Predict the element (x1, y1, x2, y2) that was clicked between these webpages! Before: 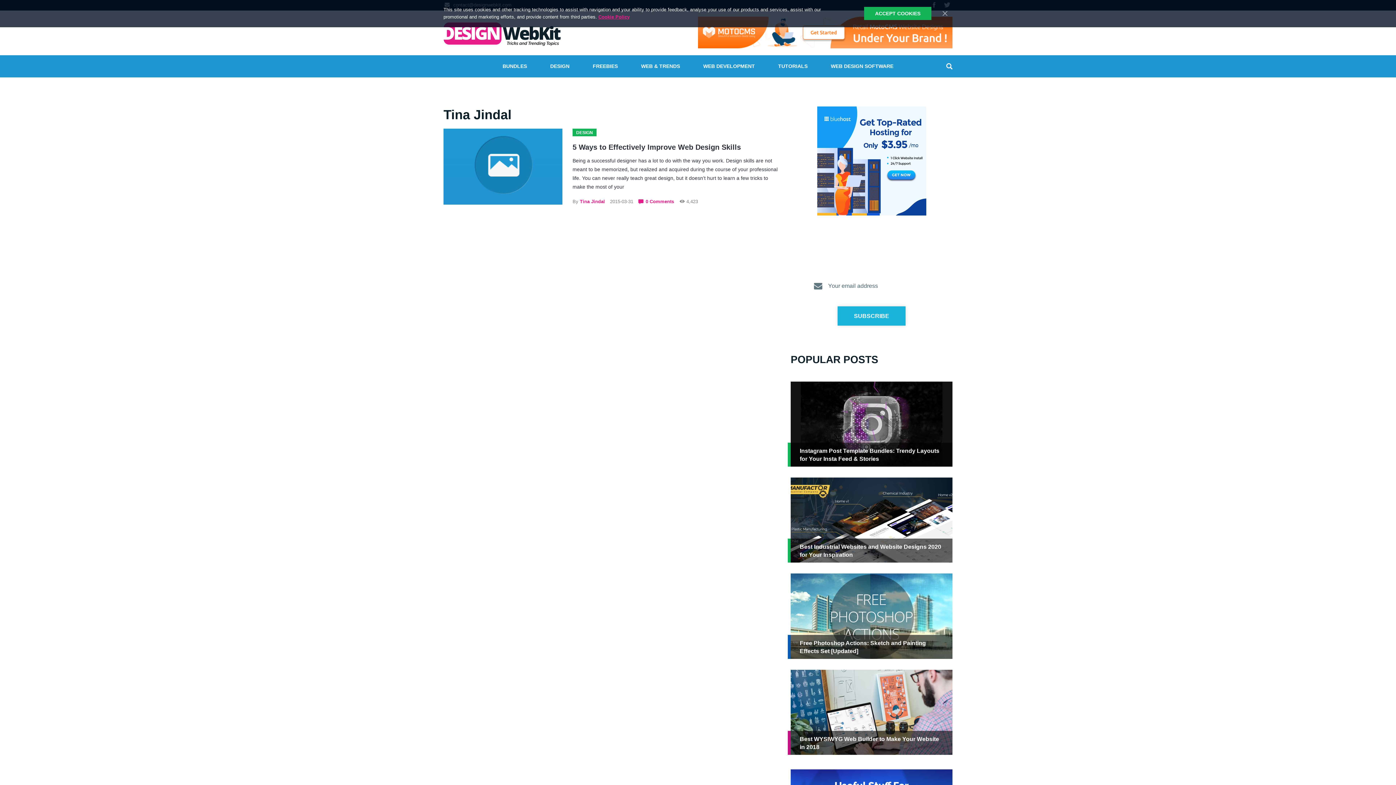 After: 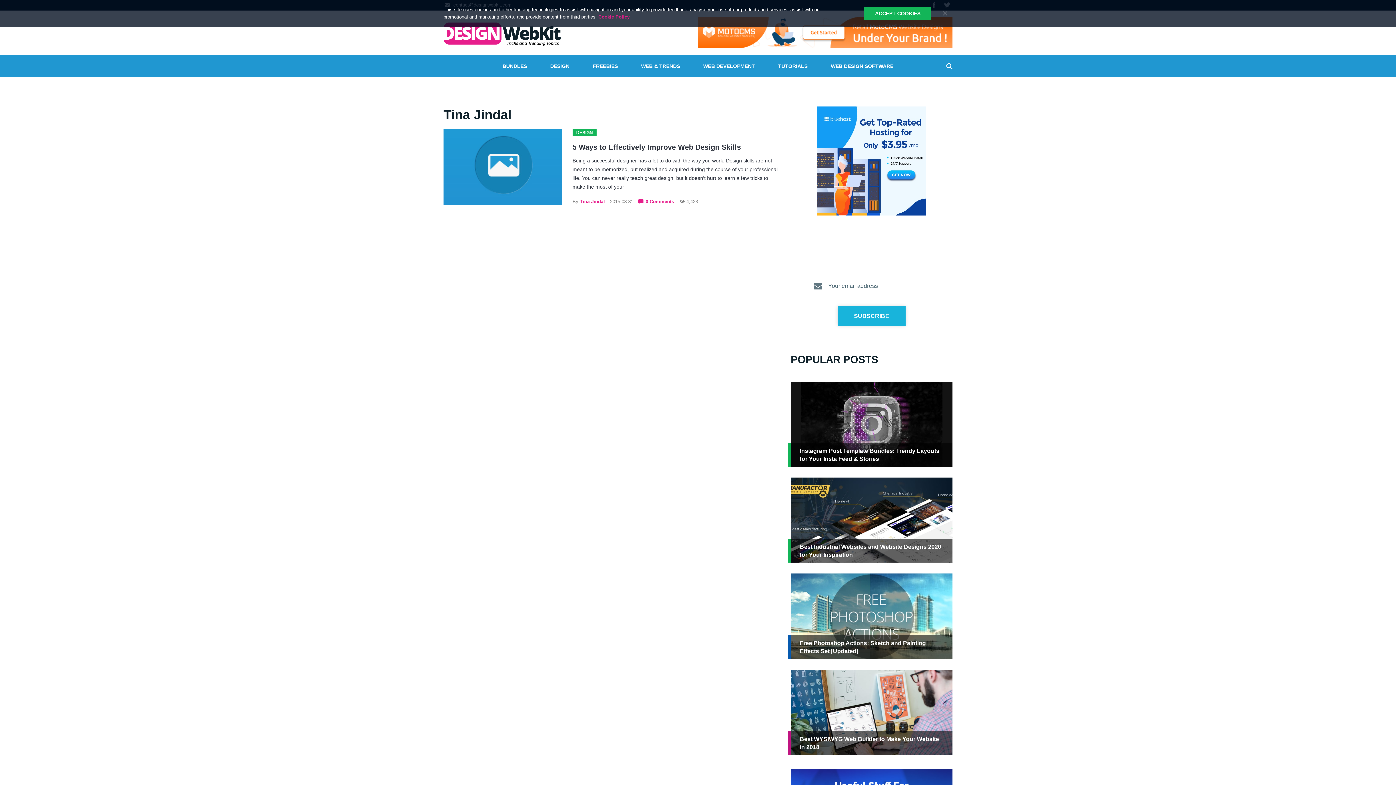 Action: label: Tina Jindal bbox: (580, 198, 605, 204)